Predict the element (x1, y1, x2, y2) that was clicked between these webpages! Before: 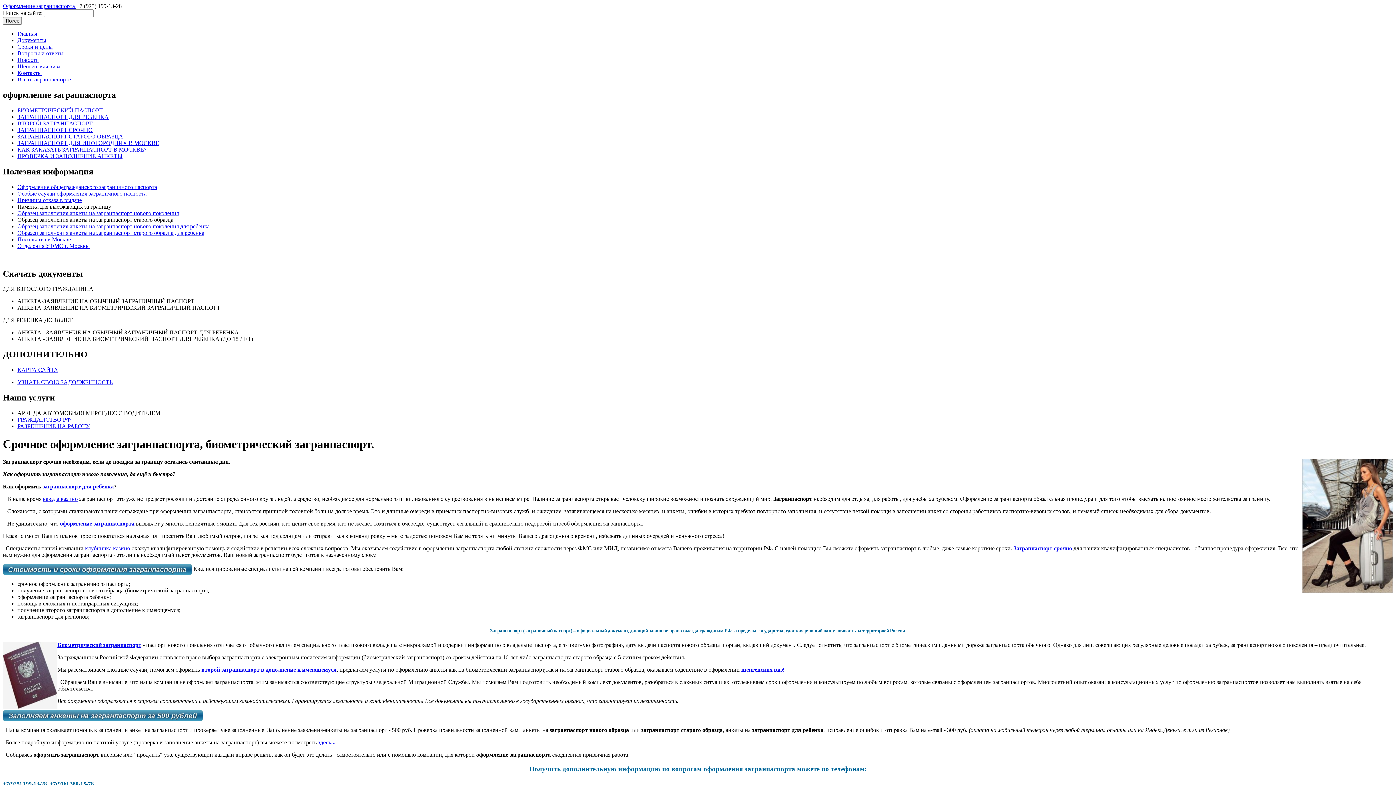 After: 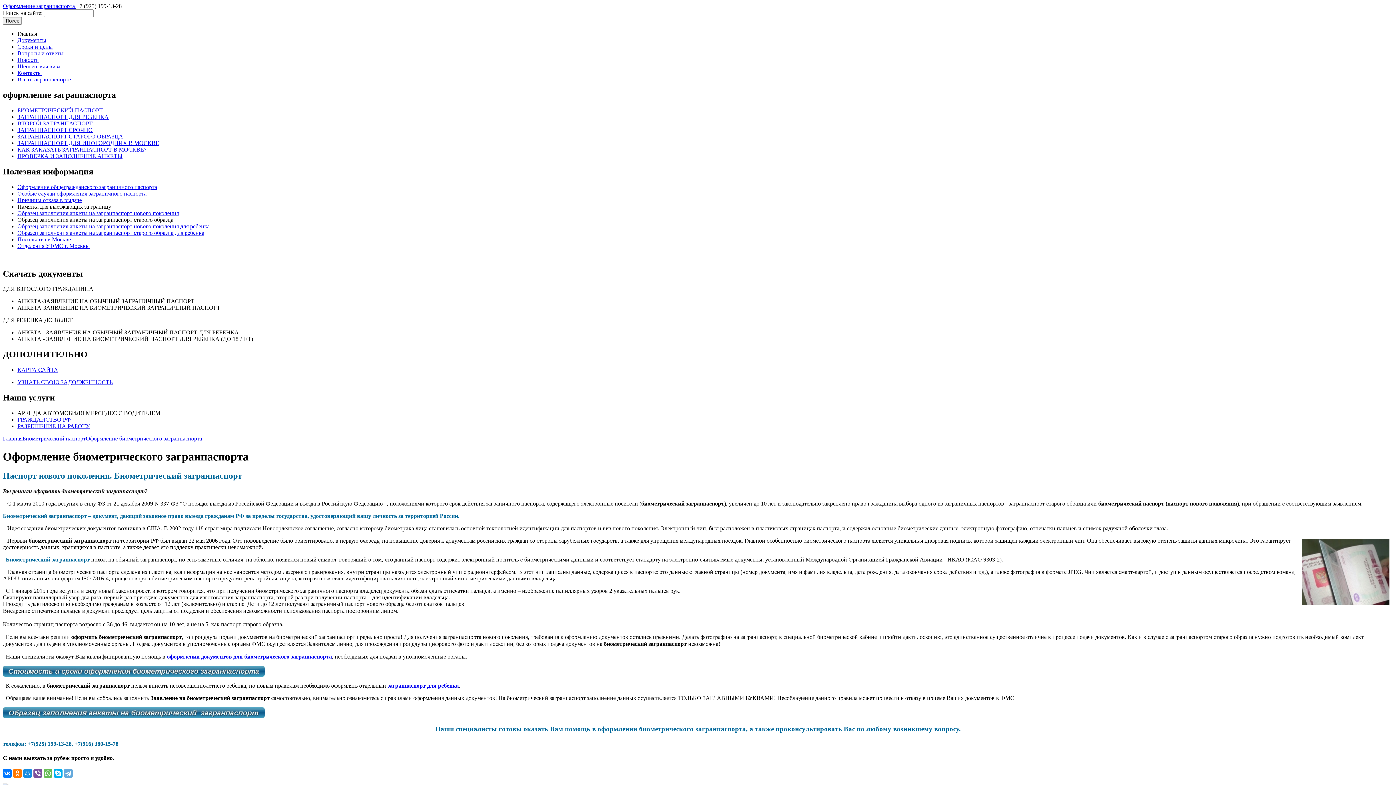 Action: bbox: (57, 642, 141, 648) label: Биометрический загранпаспорт